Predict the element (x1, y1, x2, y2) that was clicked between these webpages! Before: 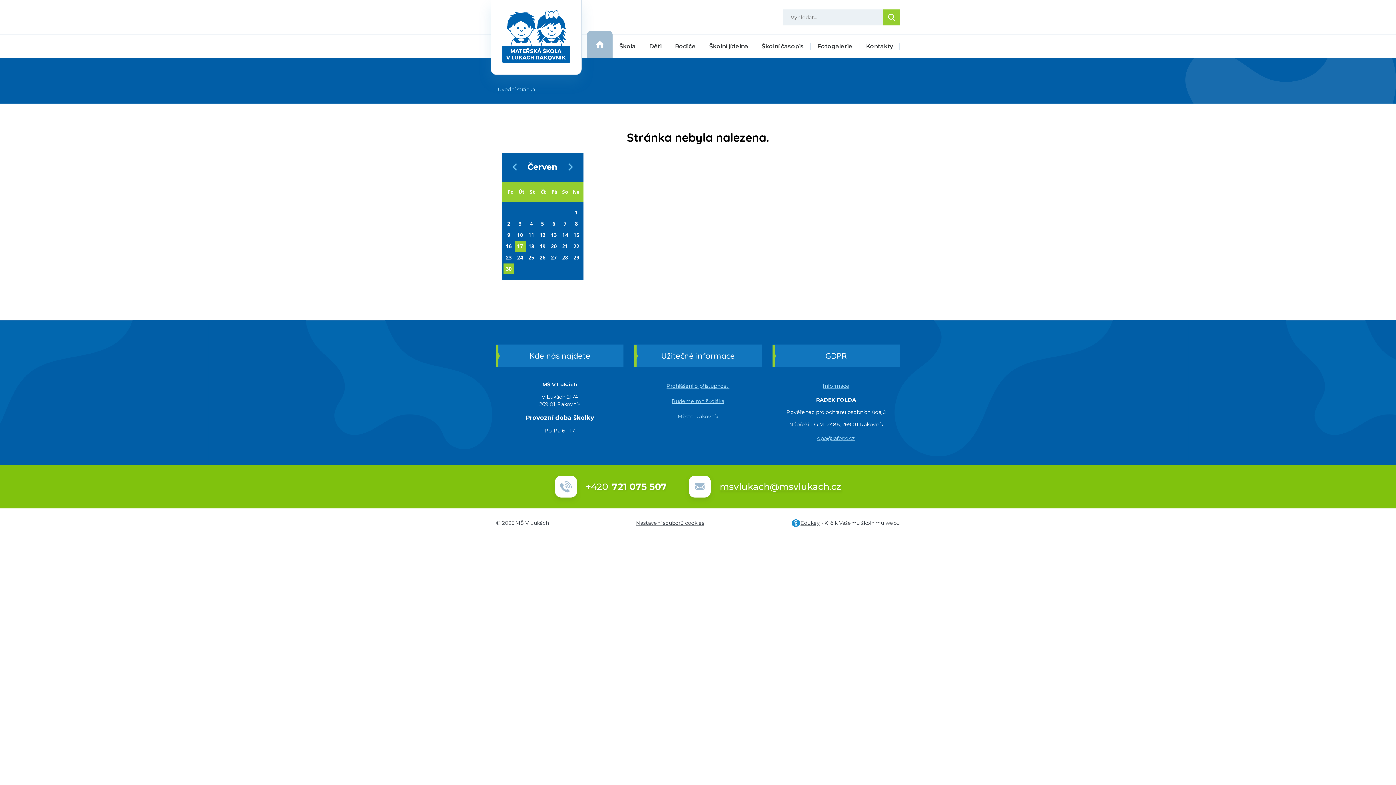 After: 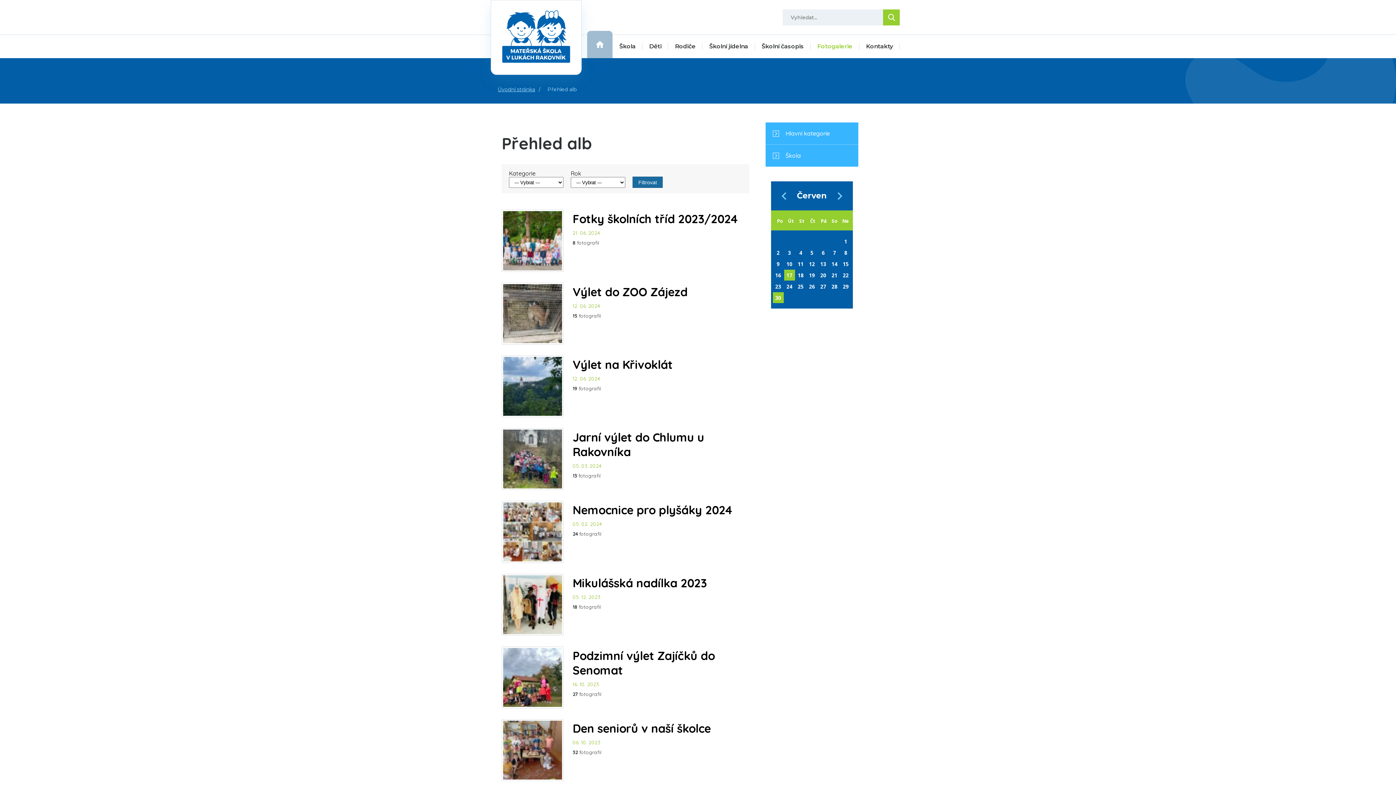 Action: label: Fotogalerie bbox: (810, 34, 859, 58)